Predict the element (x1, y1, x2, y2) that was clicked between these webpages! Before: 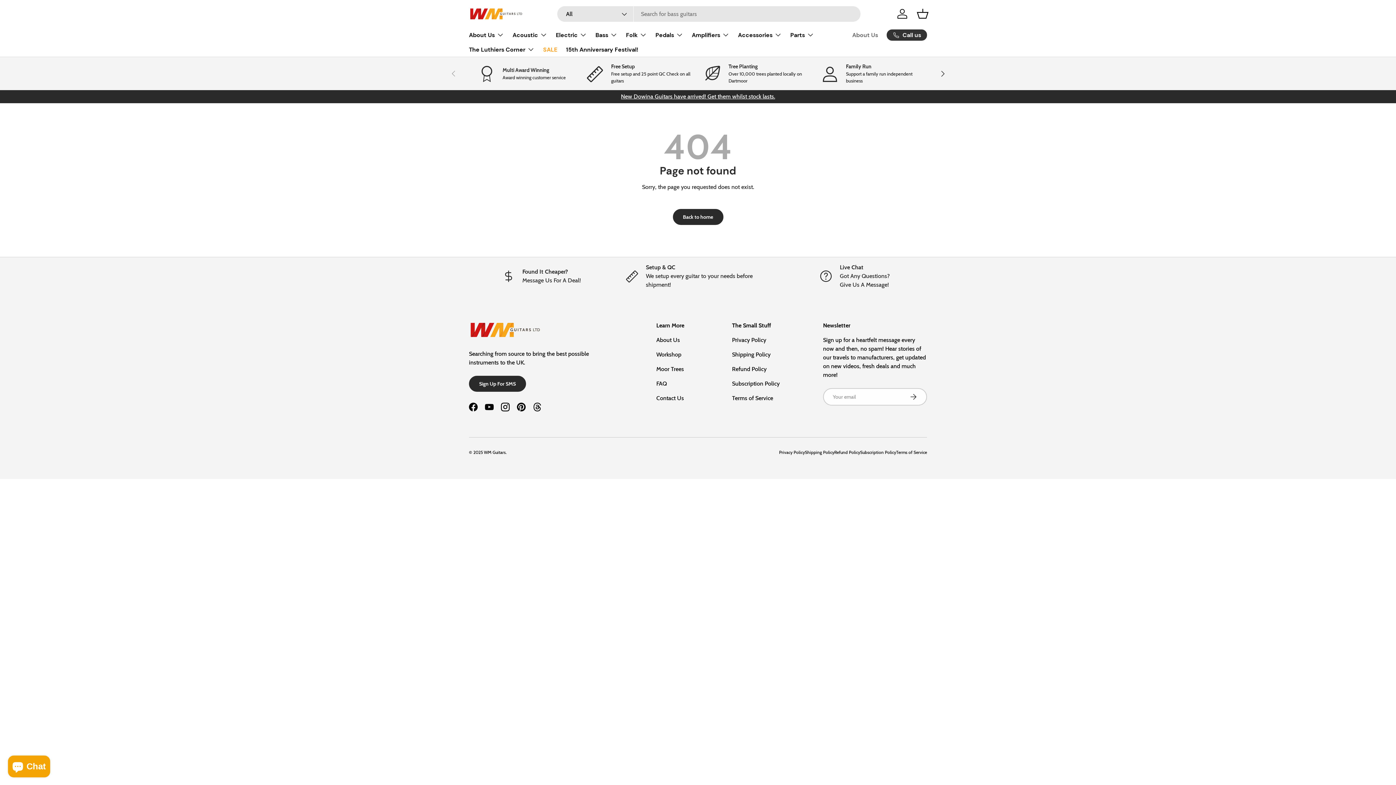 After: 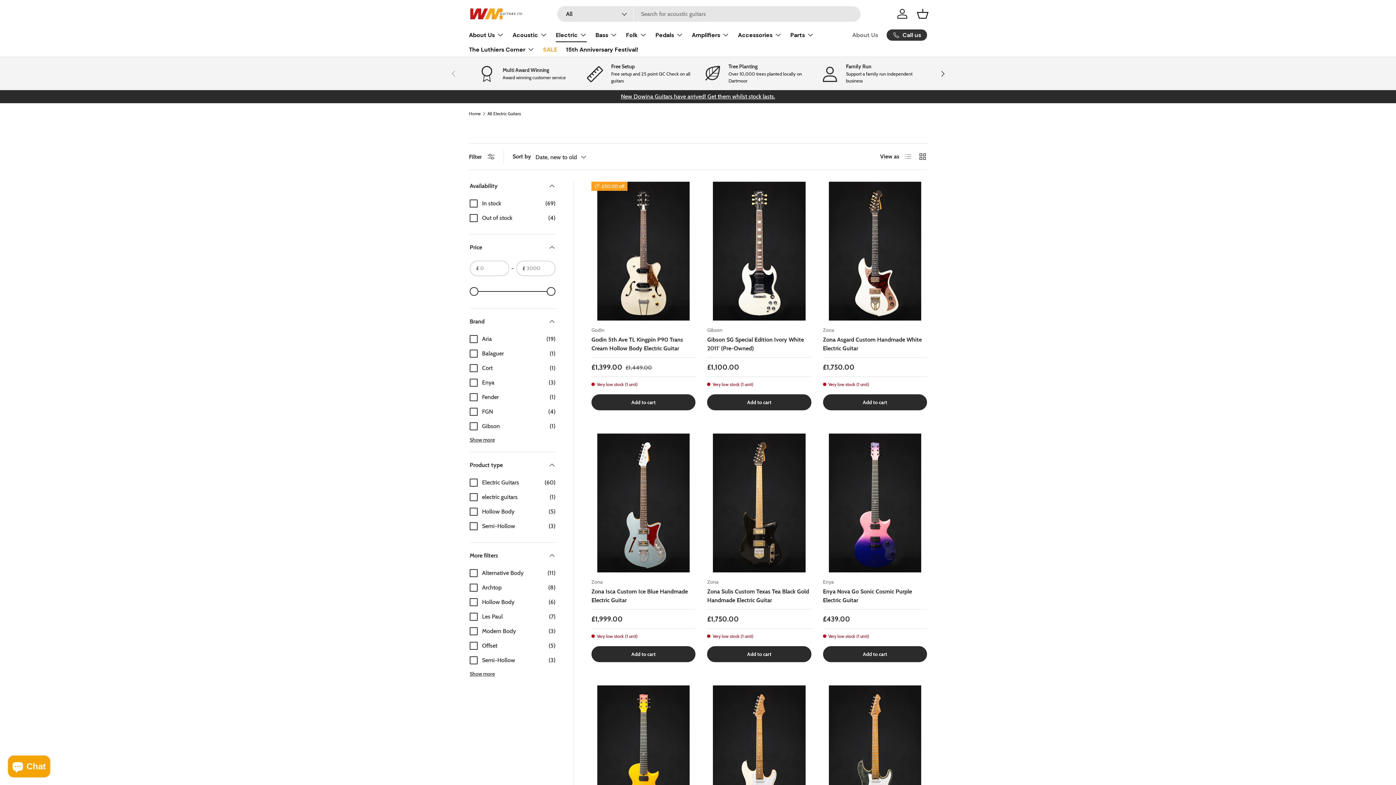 Action: bbox: (556, 27, 586, 42) label: Electric